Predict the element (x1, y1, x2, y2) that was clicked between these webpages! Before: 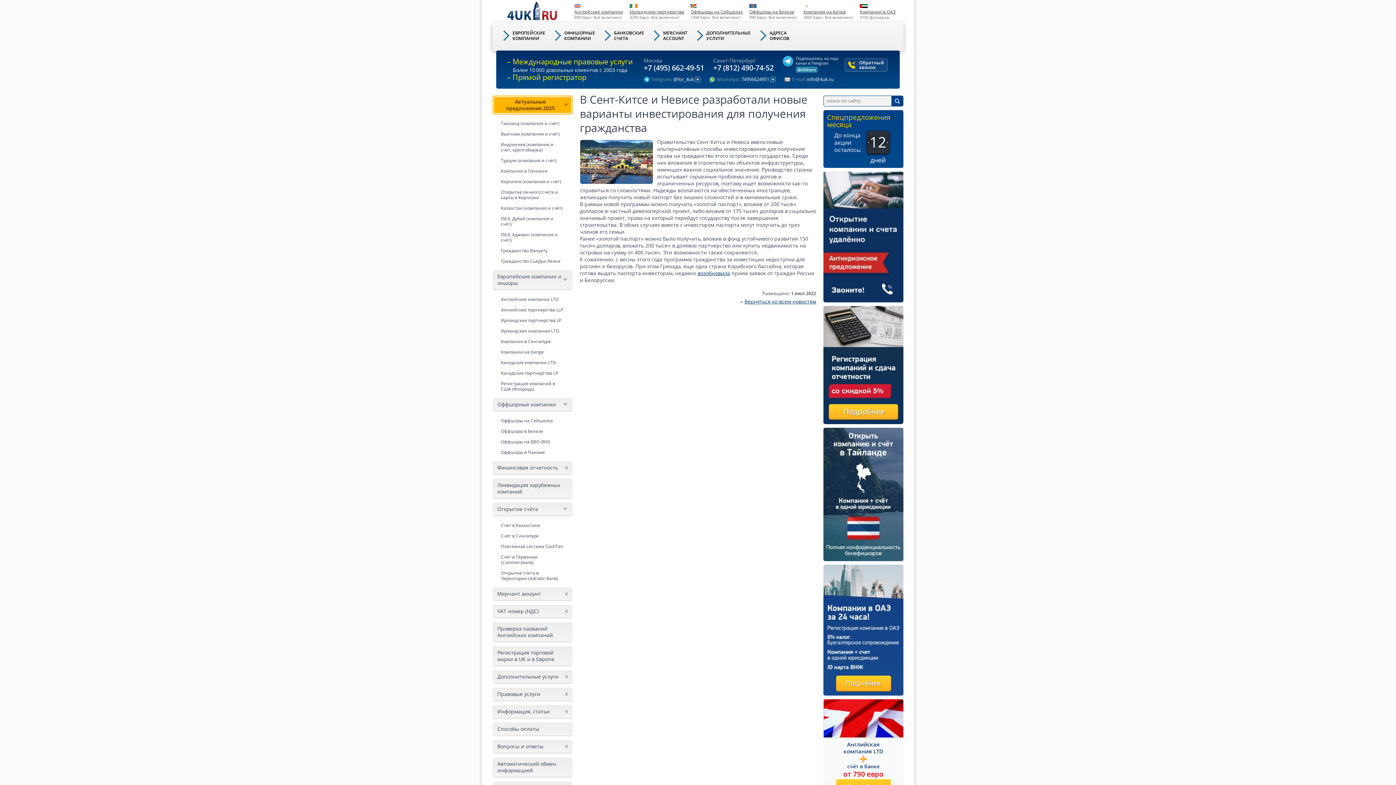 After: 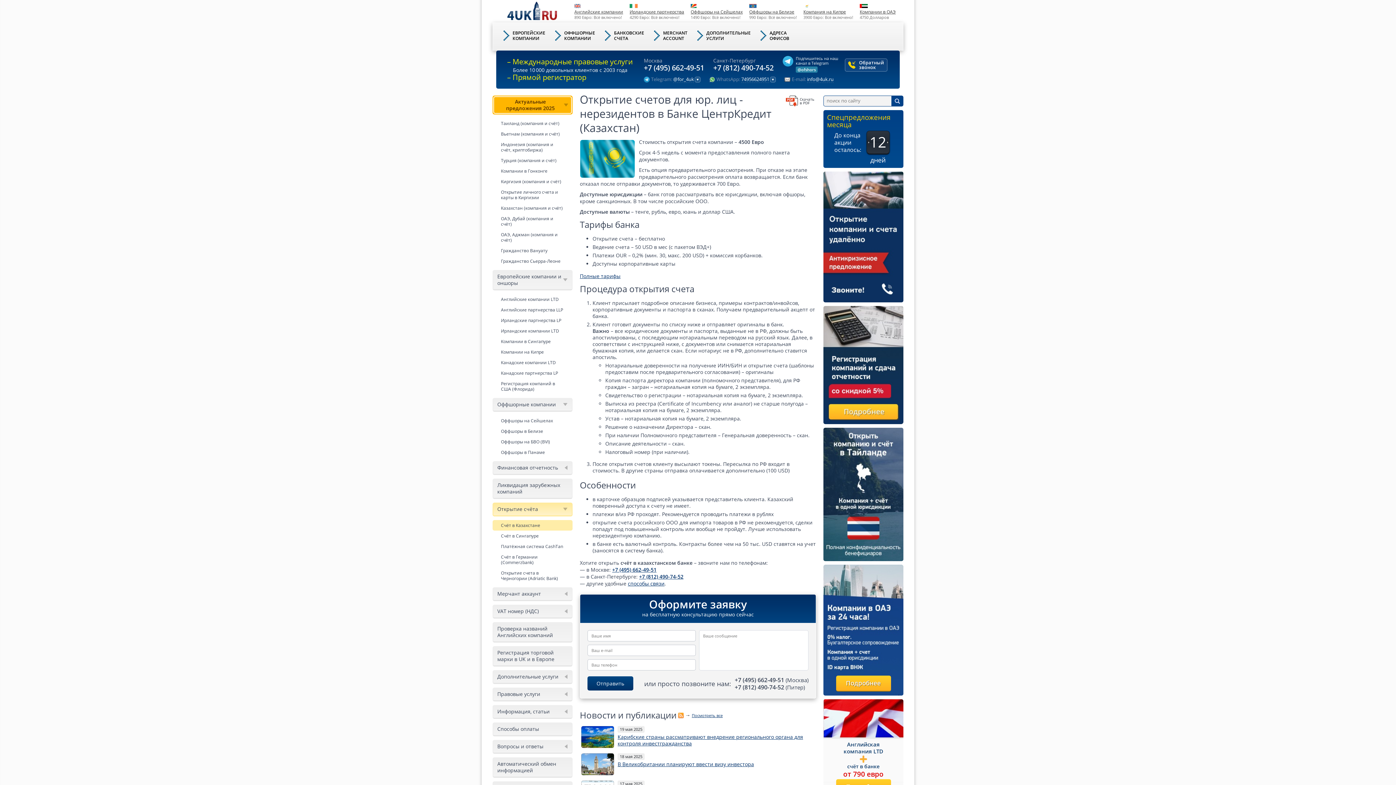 Action: label: Счёт в Казахстане bbox: (492, 520, 572, 530)